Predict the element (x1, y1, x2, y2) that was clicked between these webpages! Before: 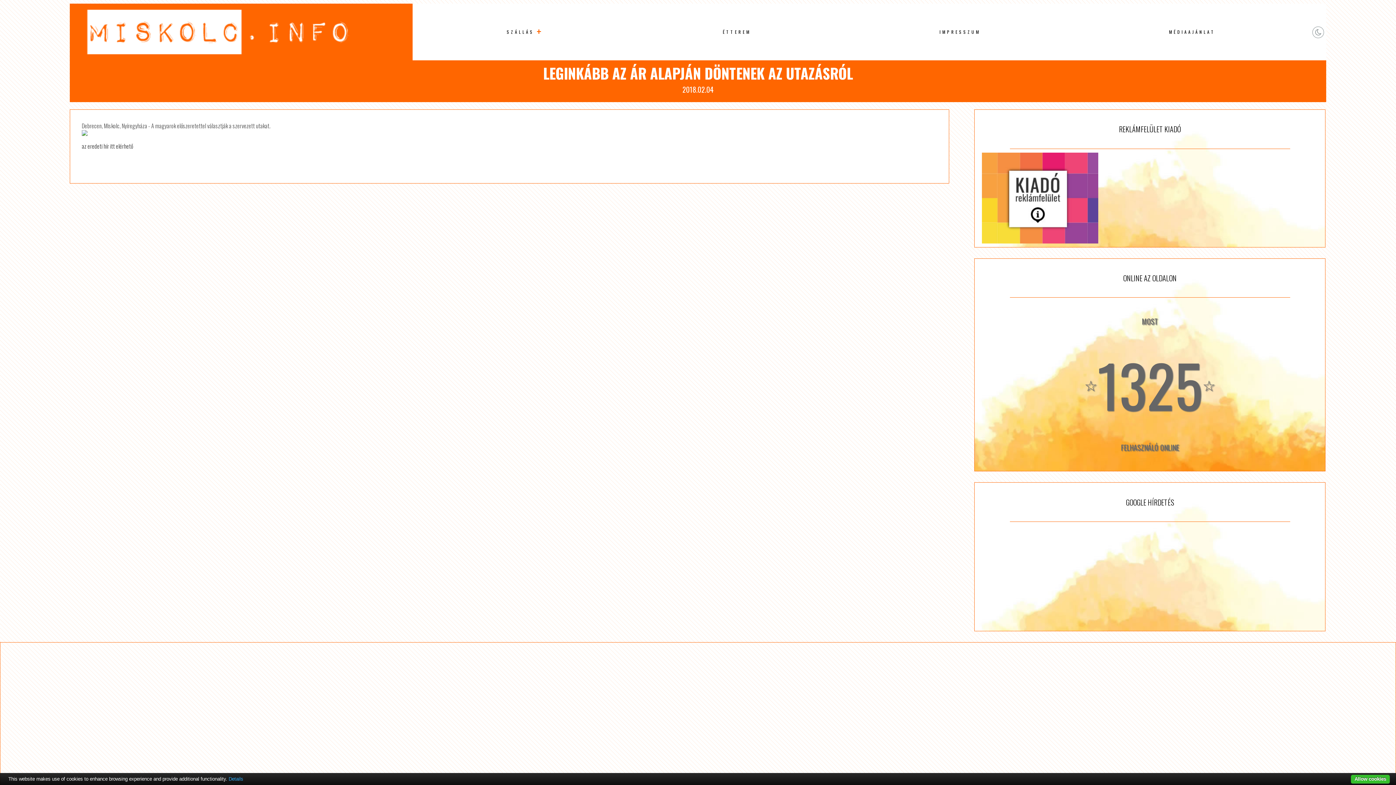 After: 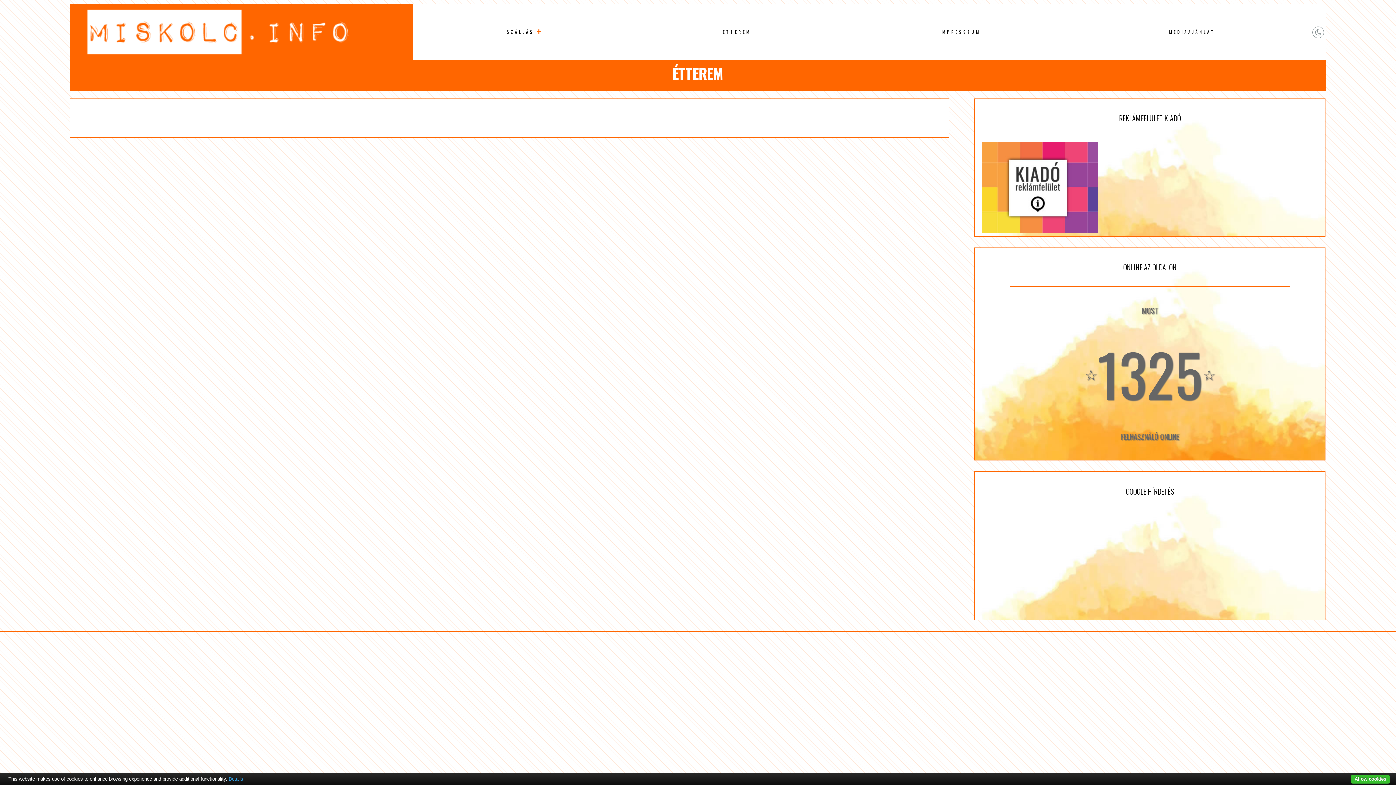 Action: bbox: (719, 25, 754, 38) label: ÉTTEREM